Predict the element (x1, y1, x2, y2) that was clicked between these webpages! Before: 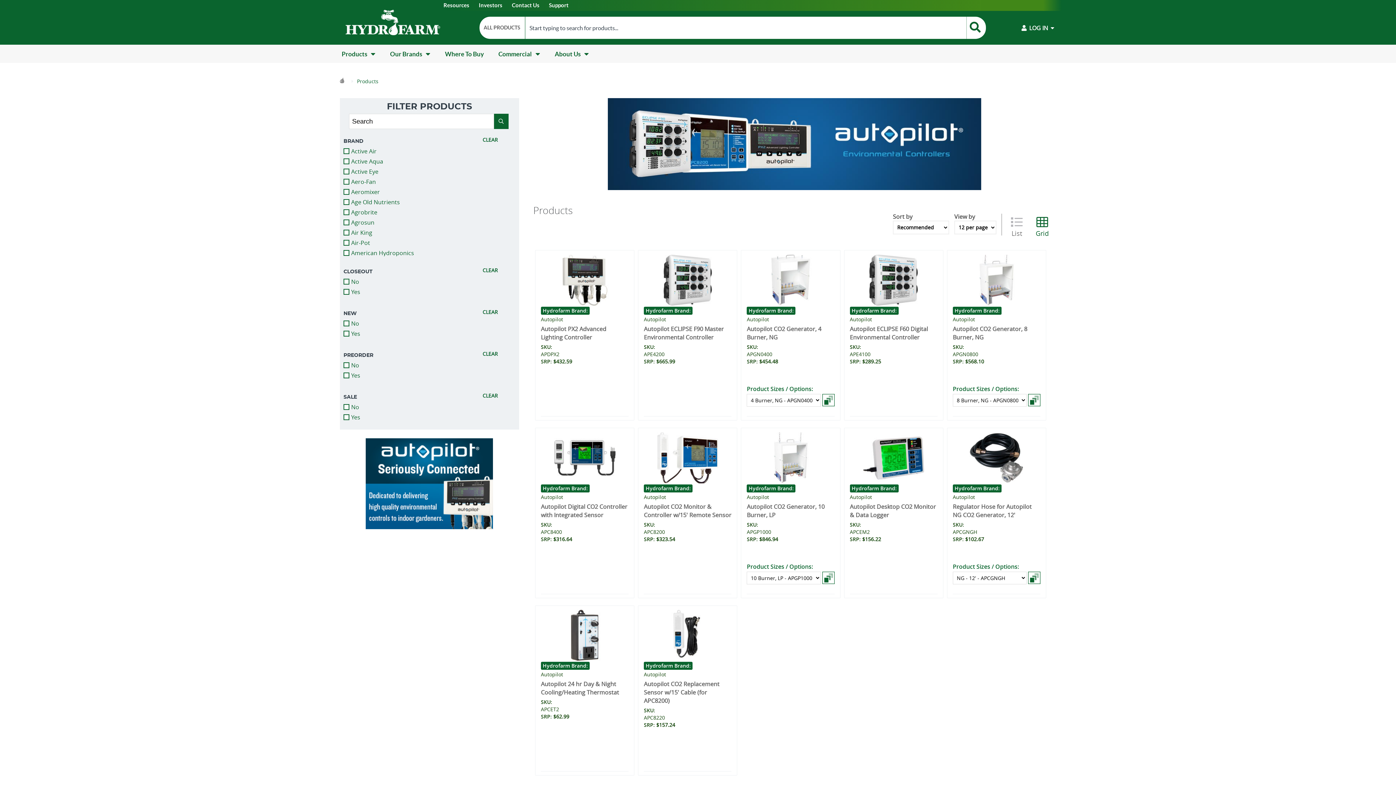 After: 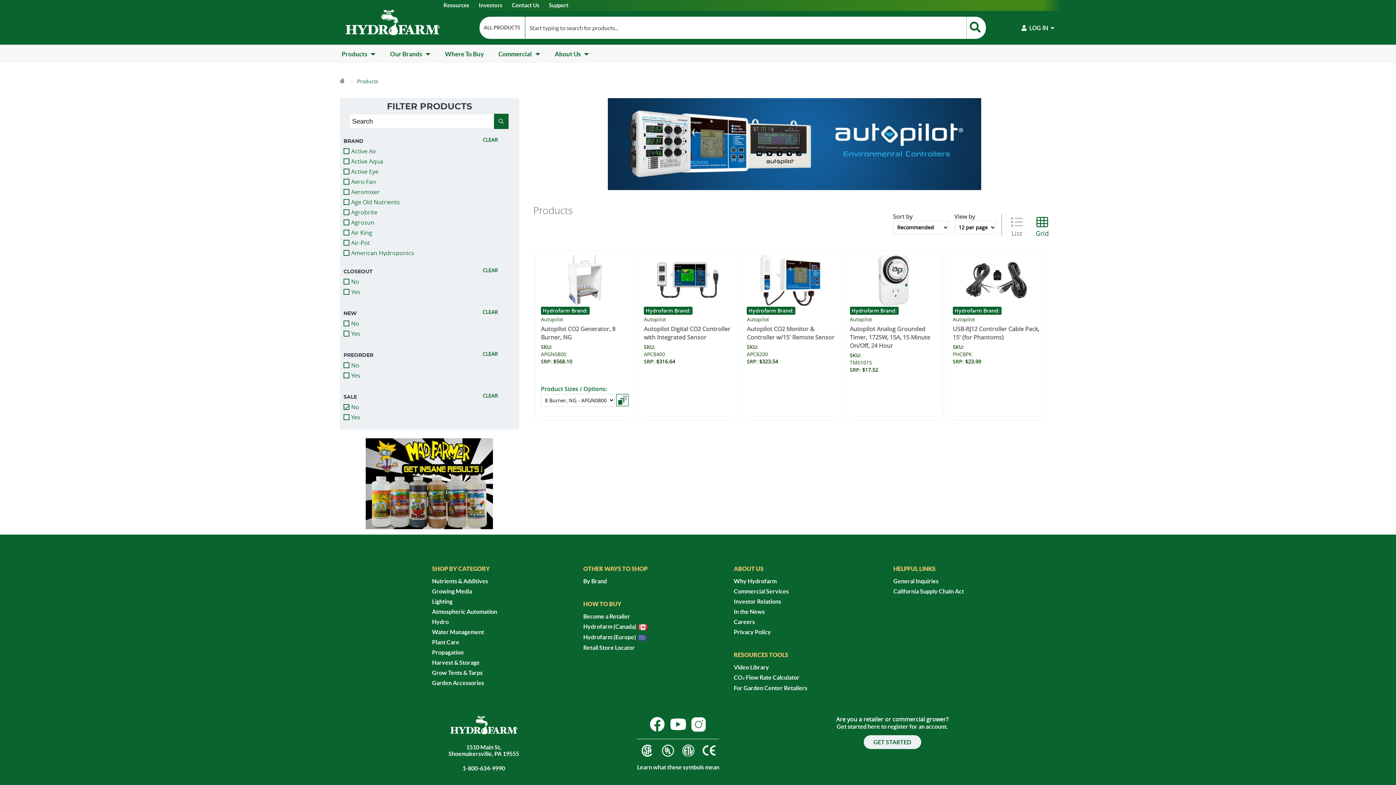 Action: label: No bbox: (343, 403, 359, 411)